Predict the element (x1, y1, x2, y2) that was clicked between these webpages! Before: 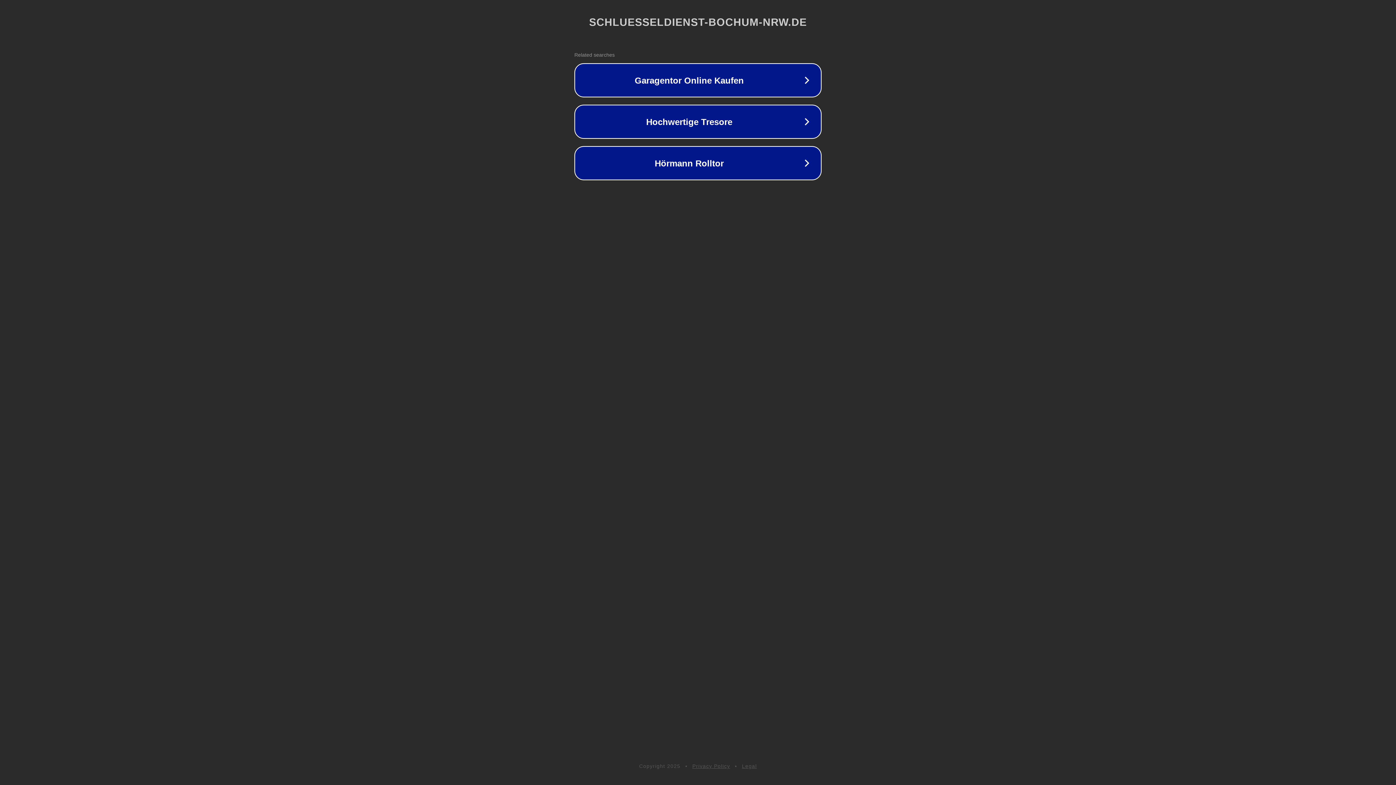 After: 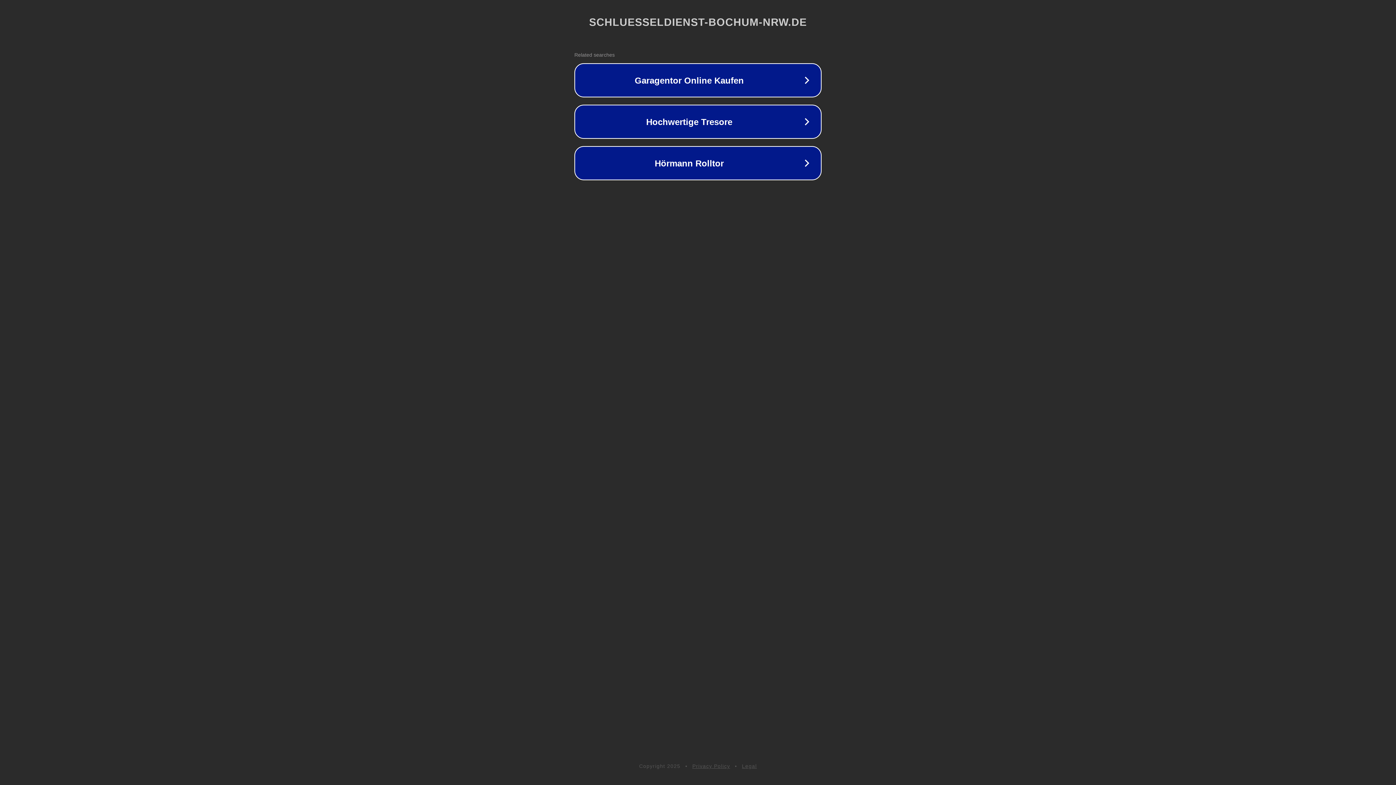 Action: label: Legal bbox: (742, 763, 757, 769)